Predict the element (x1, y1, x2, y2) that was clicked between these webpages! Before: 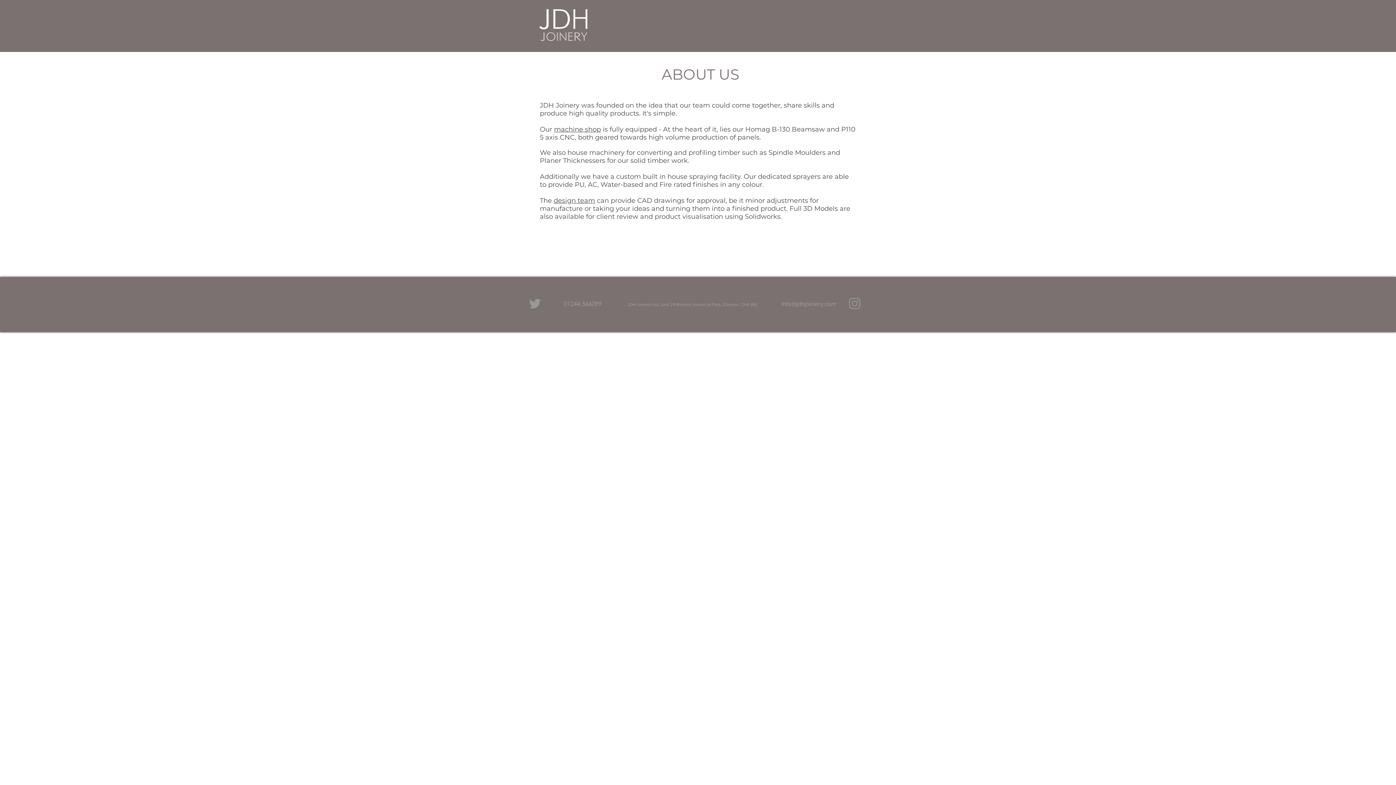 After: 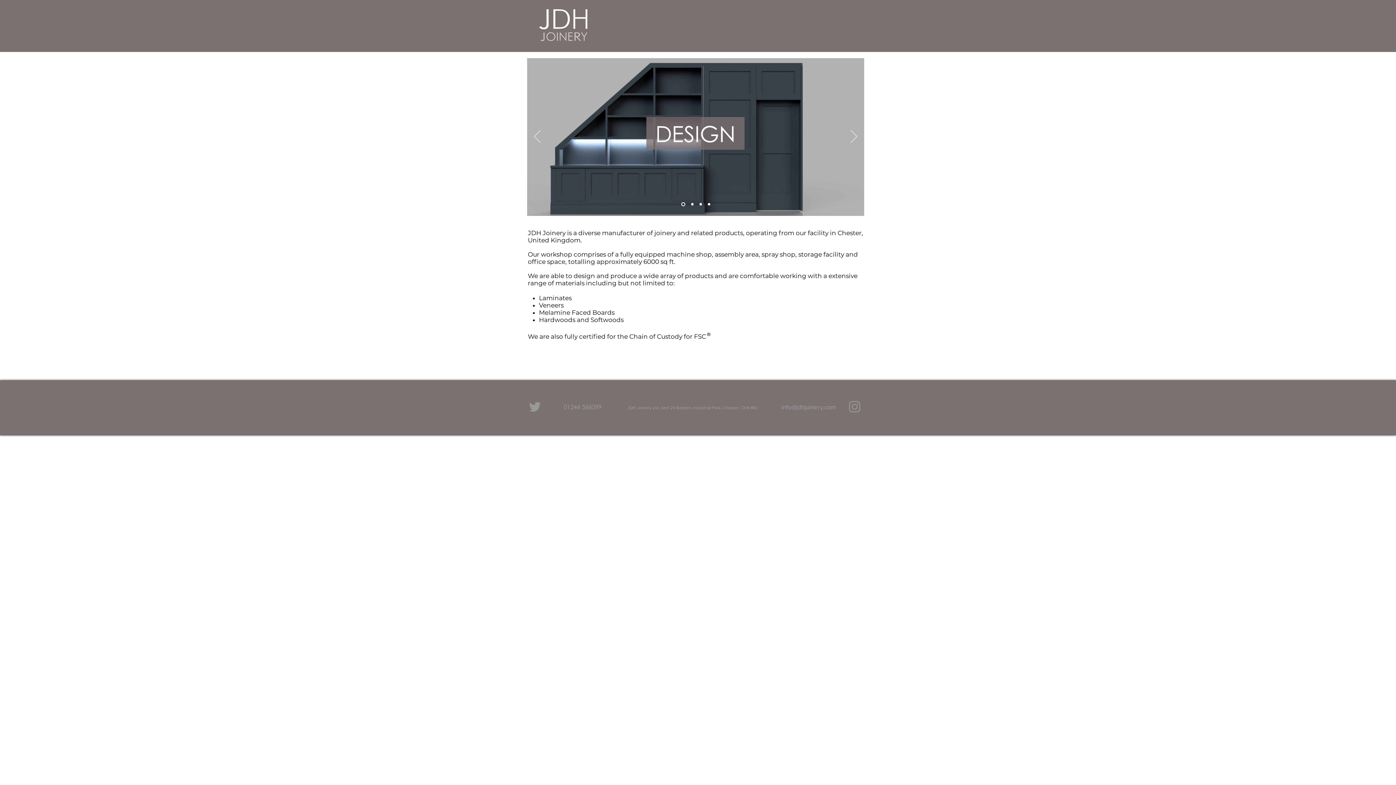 Action: bbox: (527, 1, 599, 48)